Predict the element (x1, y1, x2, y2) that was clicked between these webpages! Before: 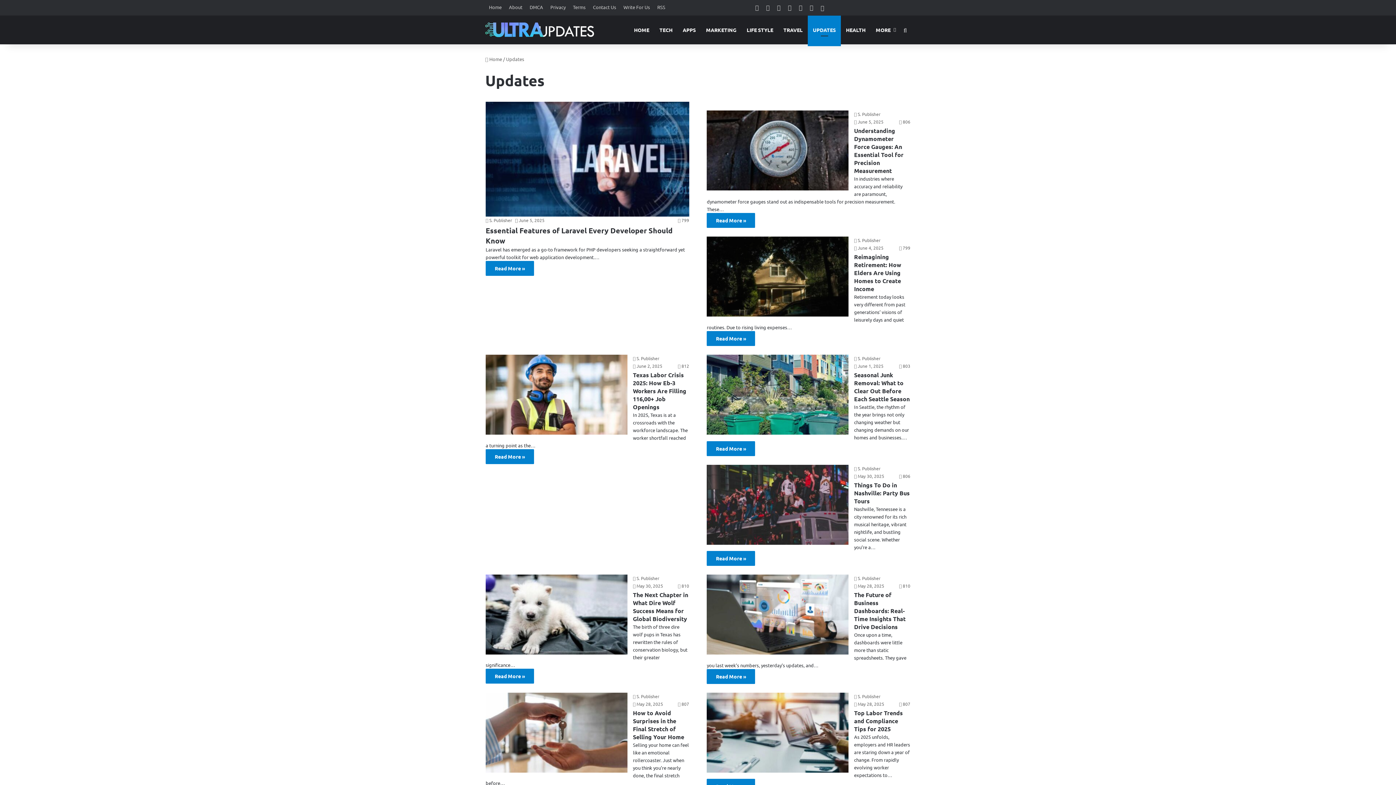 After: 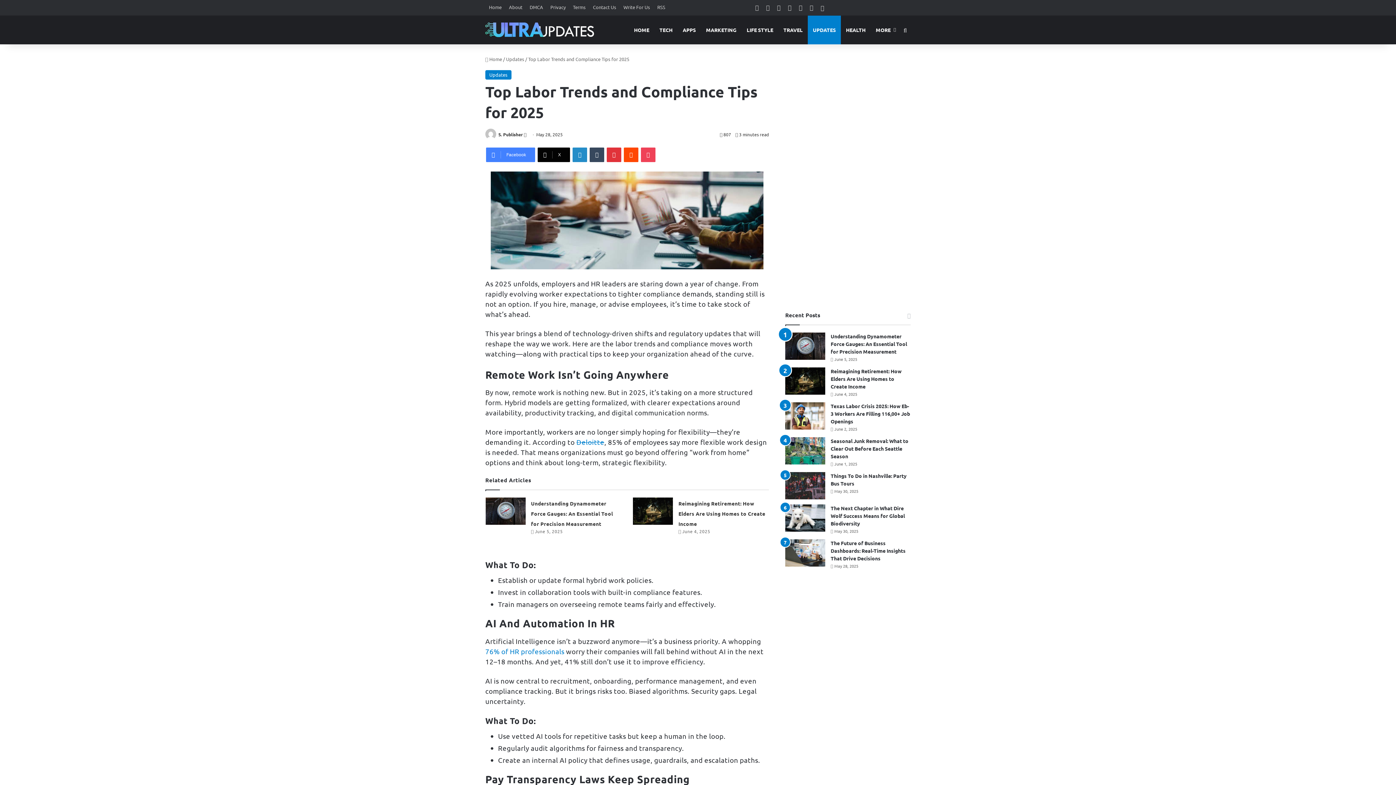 Action: label: Top Labor Trends and Compliance Tips for 2025 bbox: (854, 709, 903, 733)